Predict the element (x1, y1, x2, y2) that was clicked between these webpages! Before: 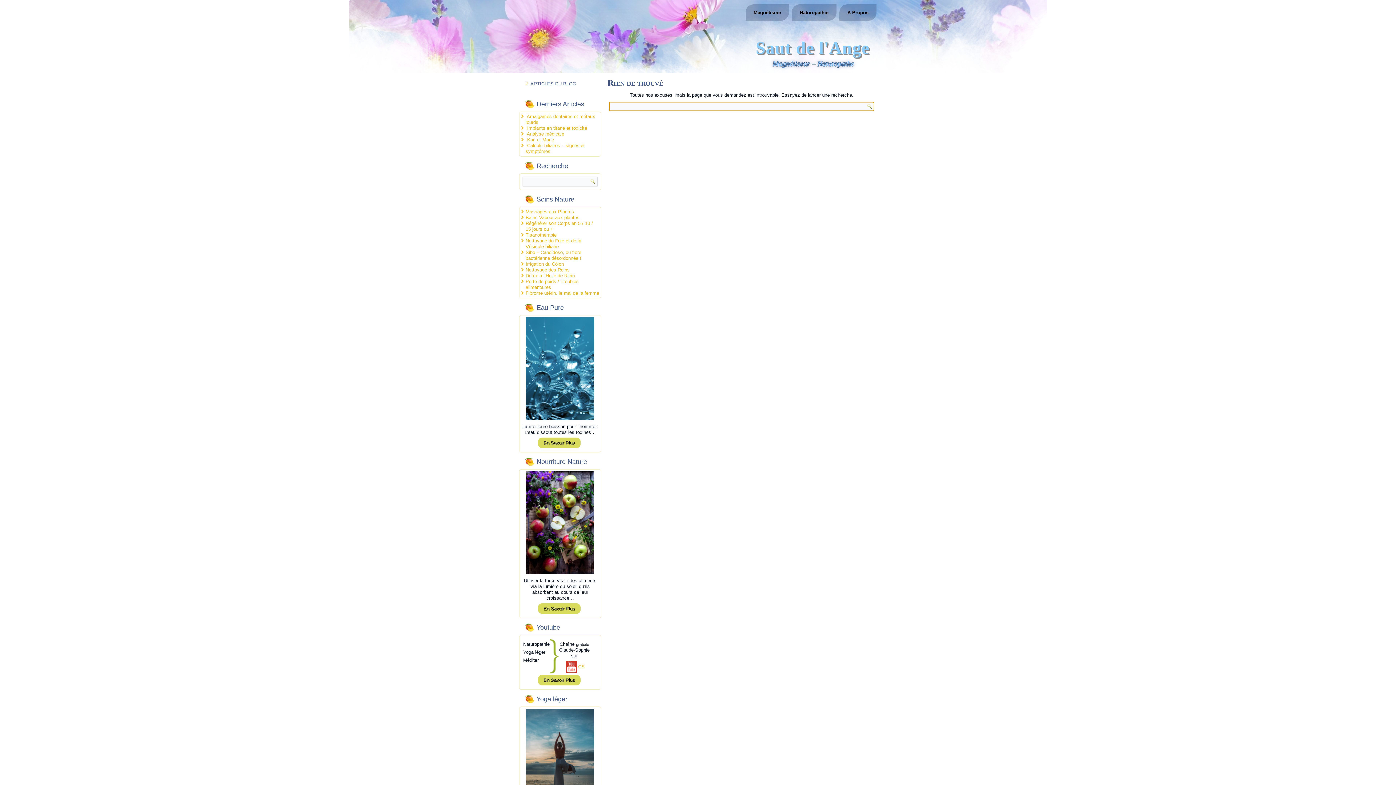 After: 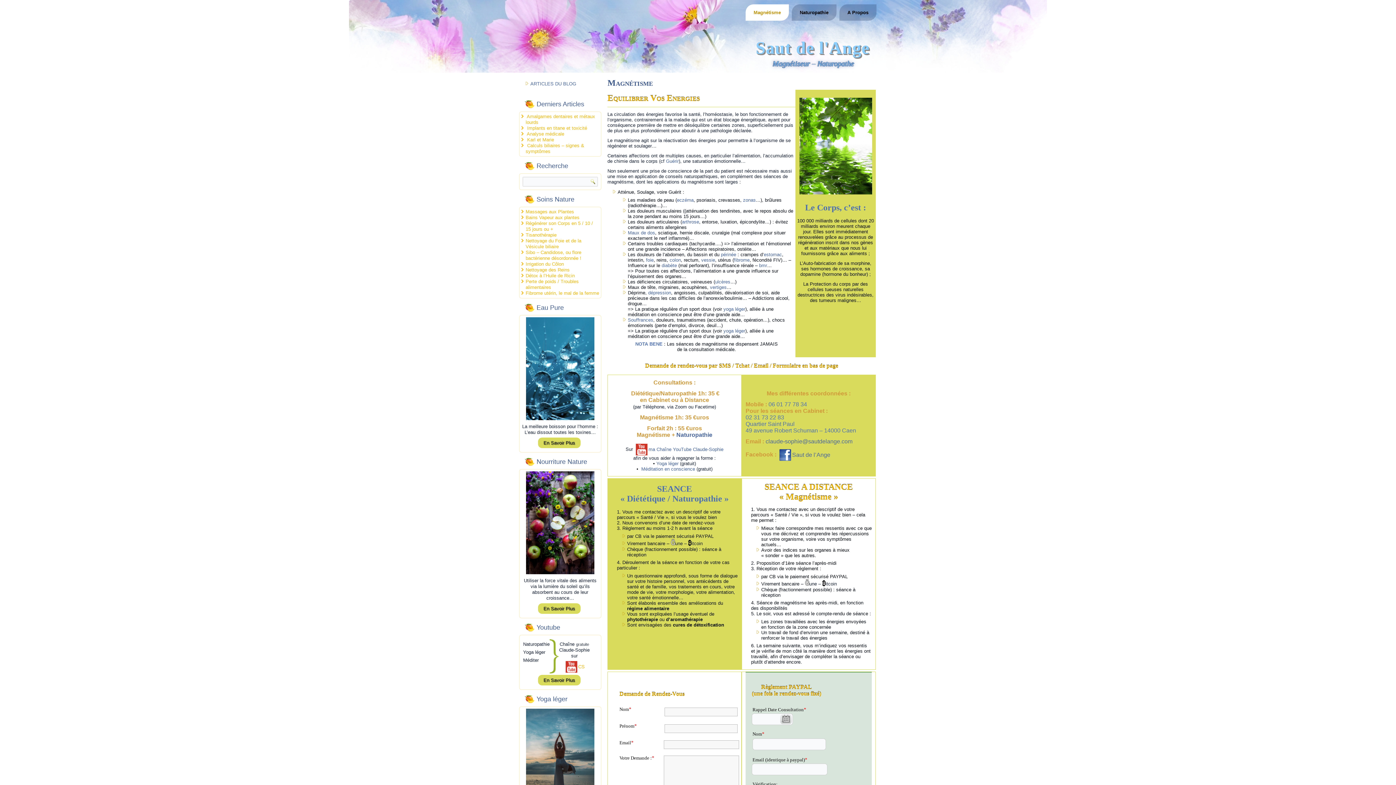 Action: label: Saut de l'Ange bbox: (755, 38, 869, 57)